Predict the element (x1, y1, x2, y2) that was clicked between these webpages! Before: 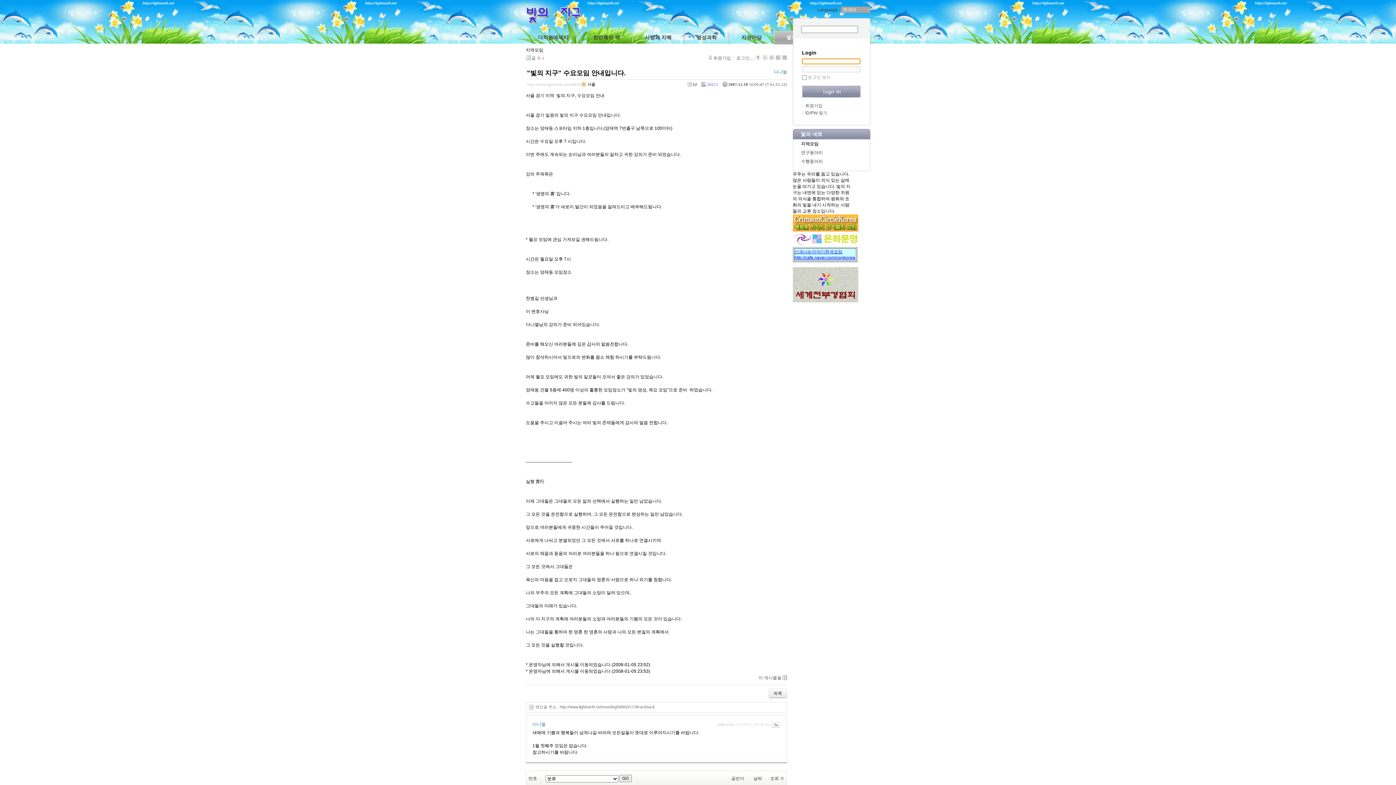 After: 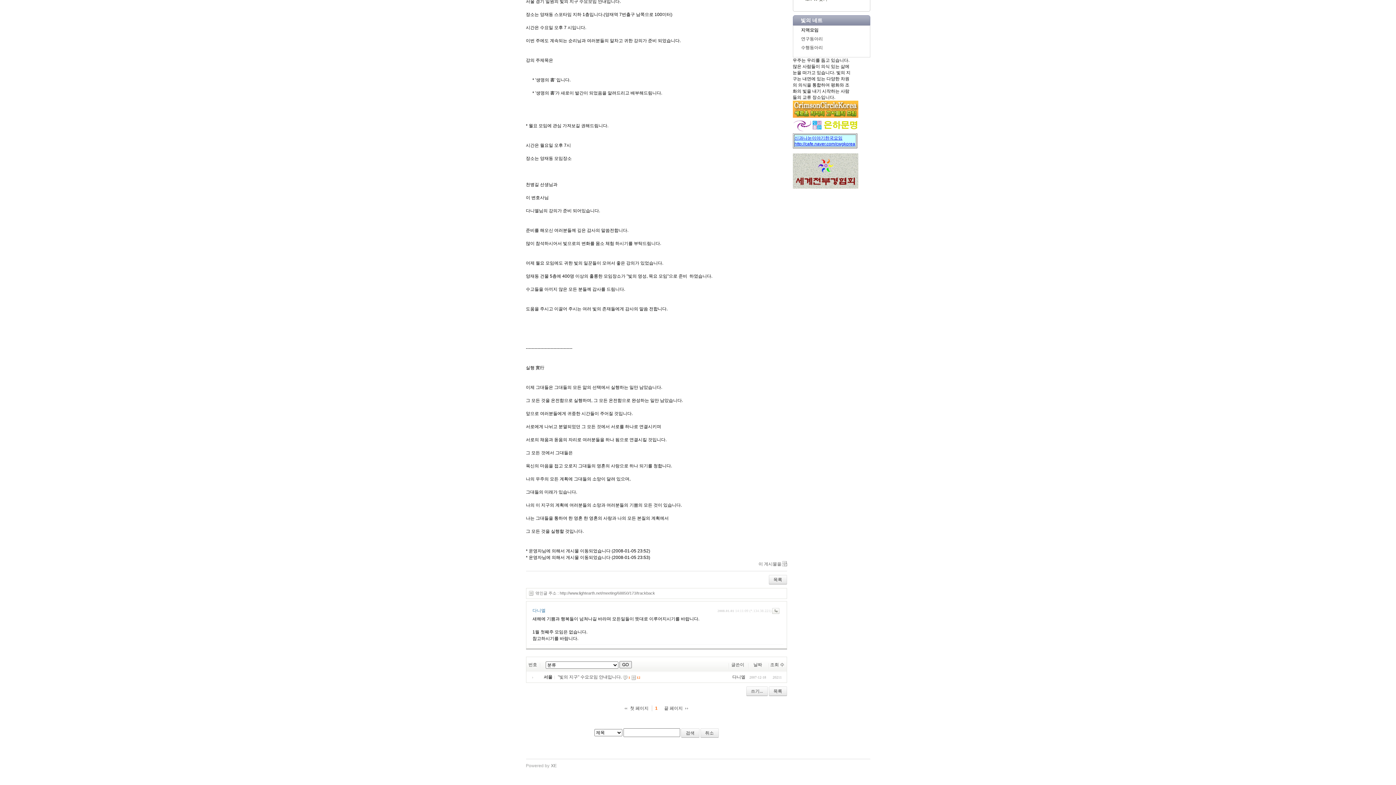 Action: bbox: (692, 82, 697, 86) label: 12